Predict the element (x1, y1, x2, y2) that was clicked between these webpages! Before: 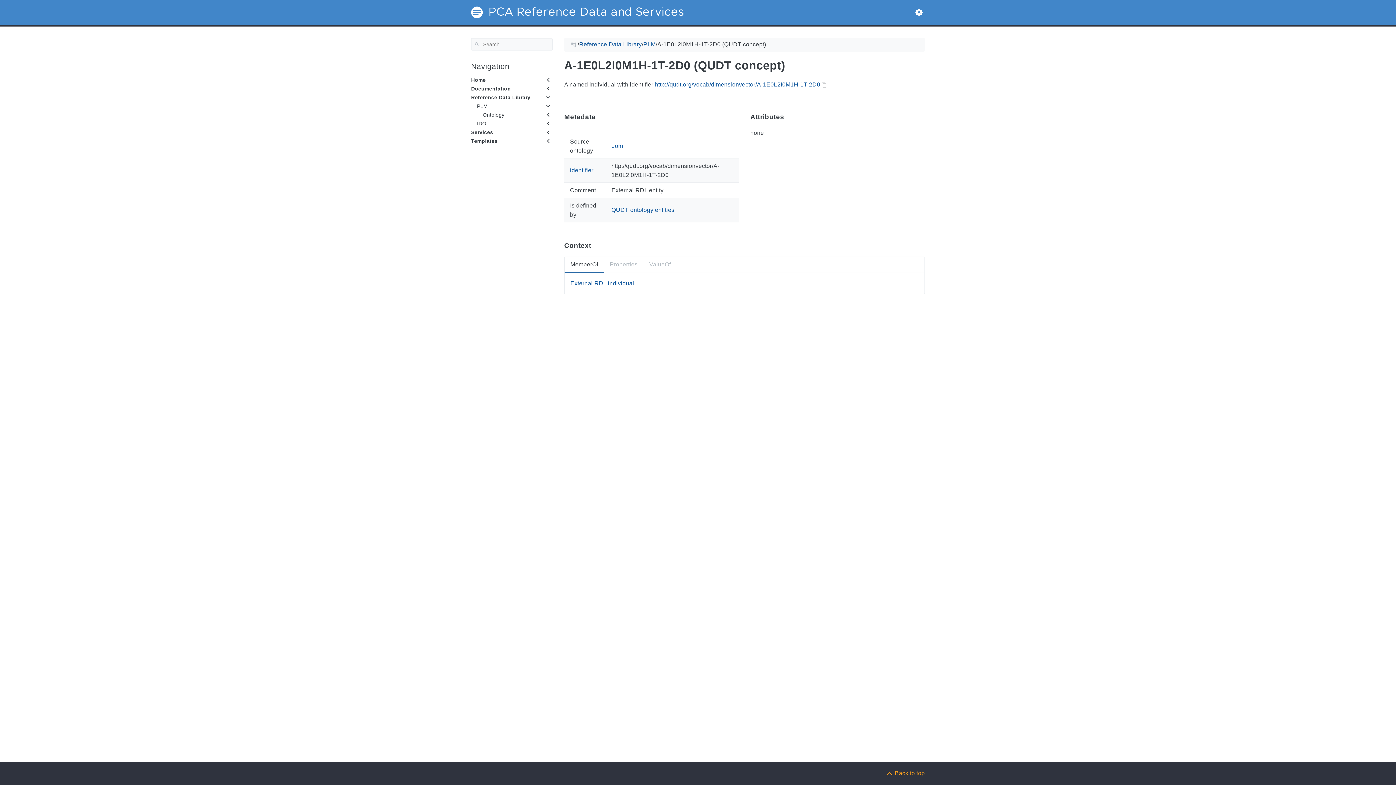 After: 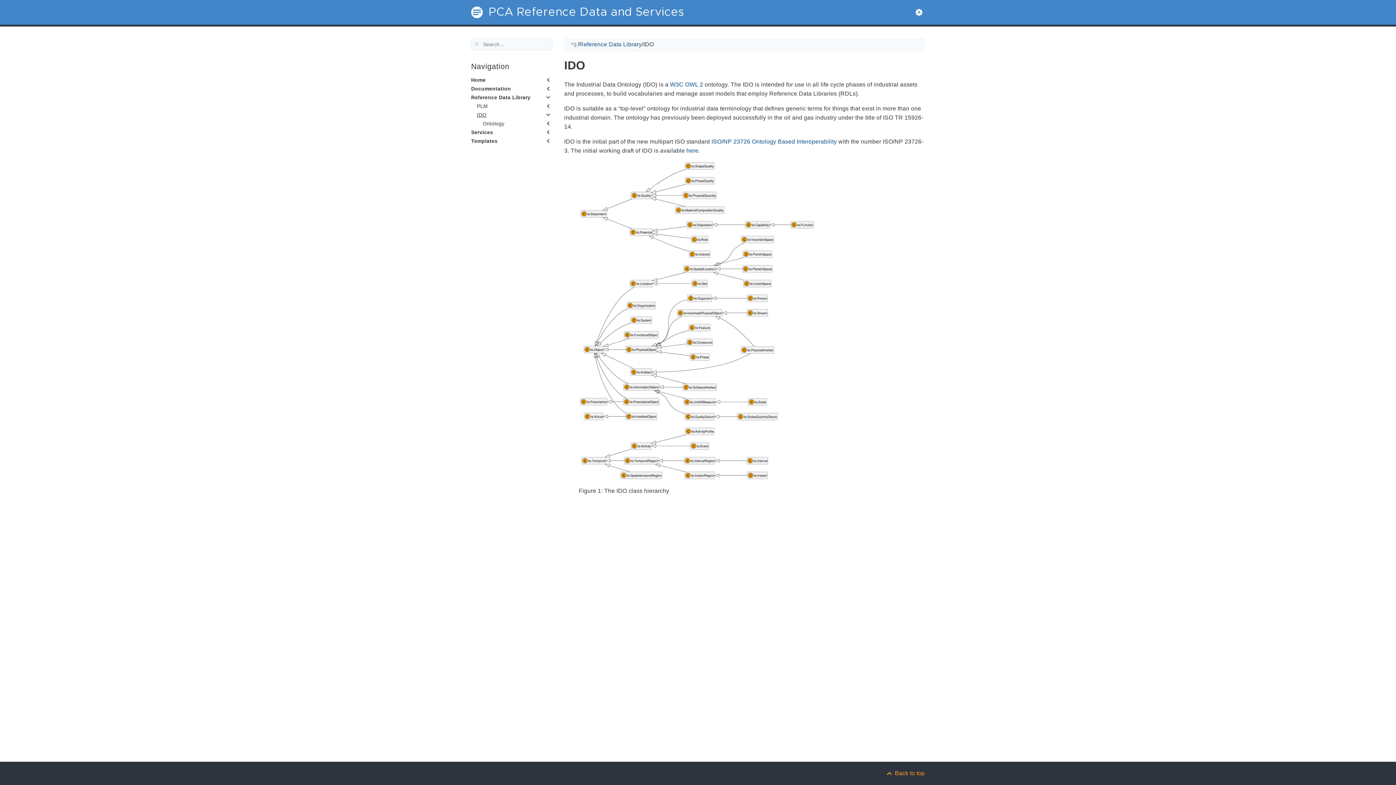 Action: bbox: (477, 120, 486, 126) label: IDO